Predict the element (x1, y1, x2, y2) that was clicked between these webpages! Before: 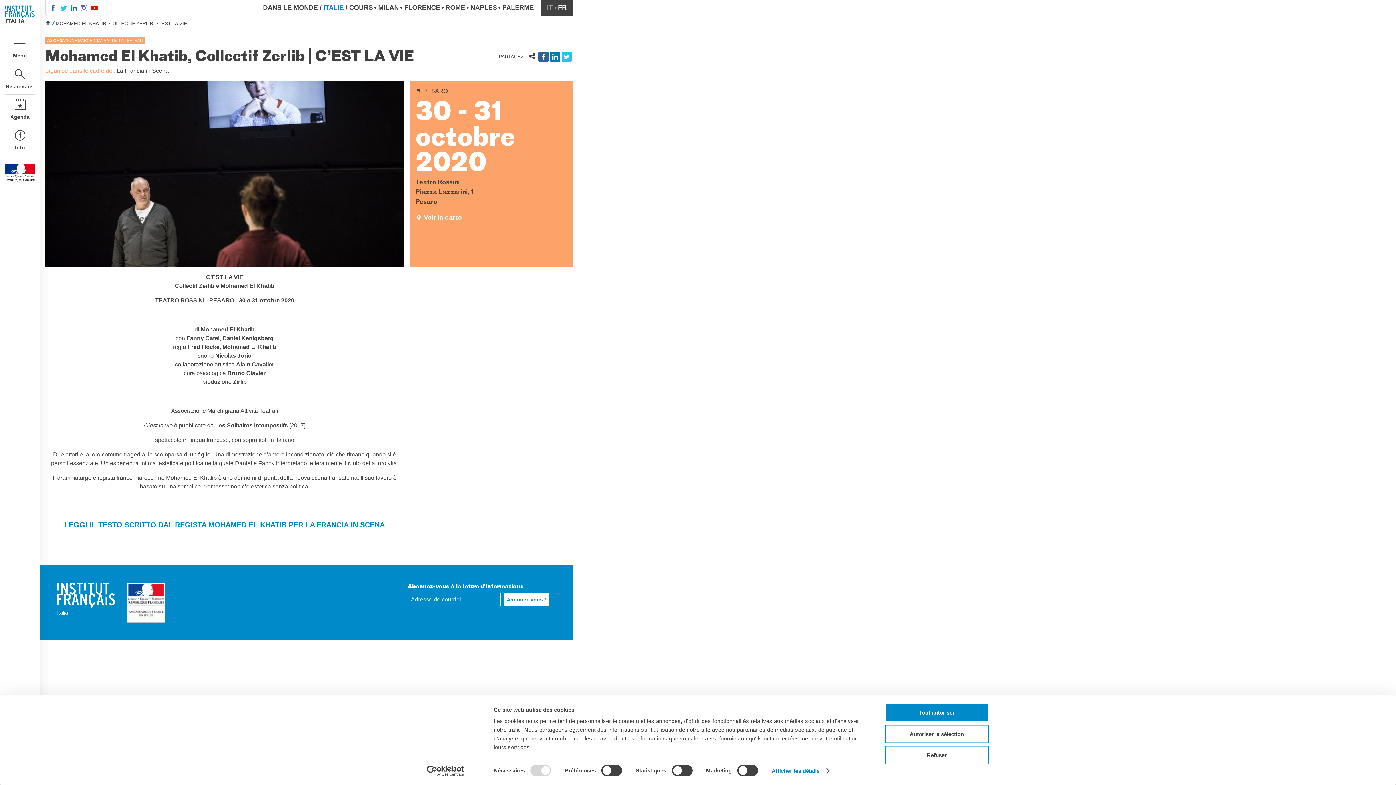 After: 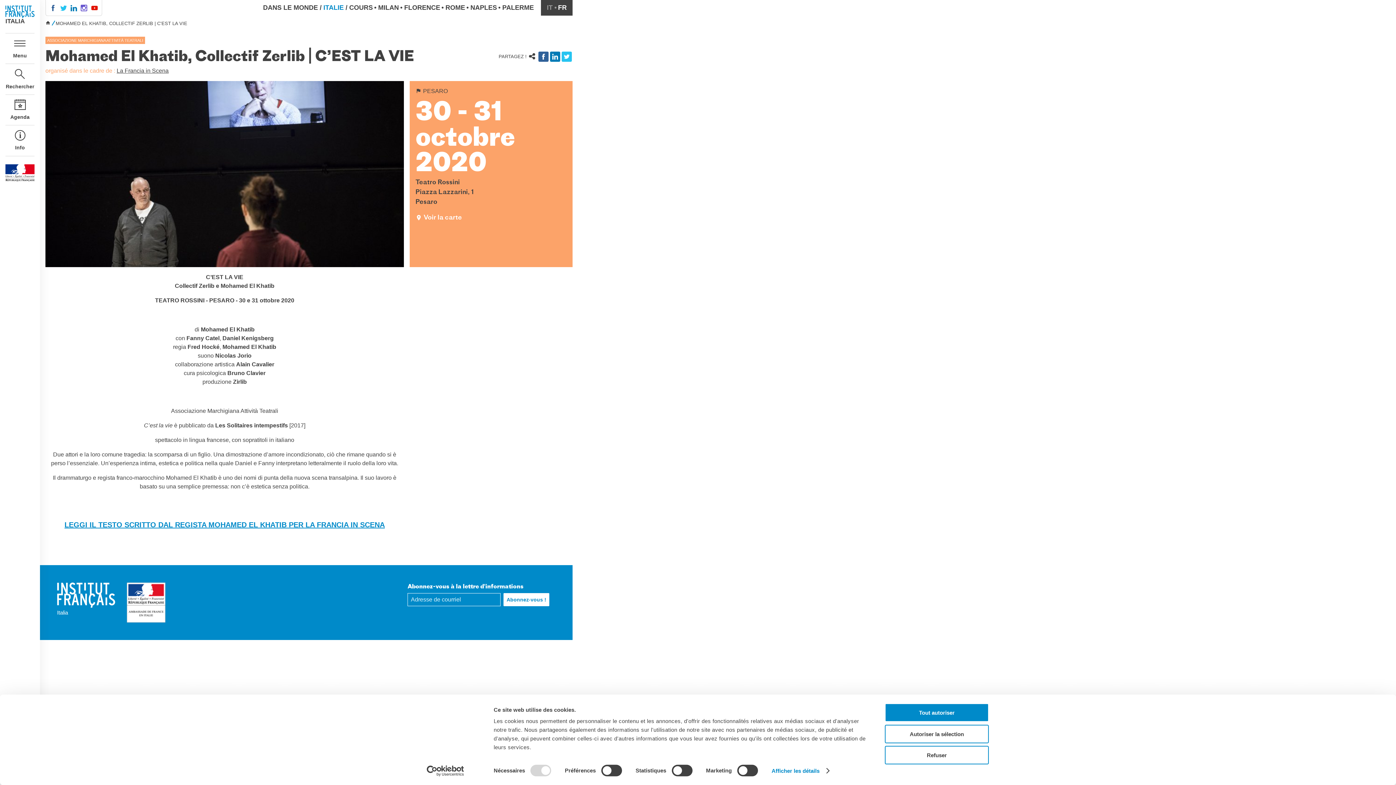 Action: bbox: (413, 765, 477, 776) label: Cookiebot - opens in a new window